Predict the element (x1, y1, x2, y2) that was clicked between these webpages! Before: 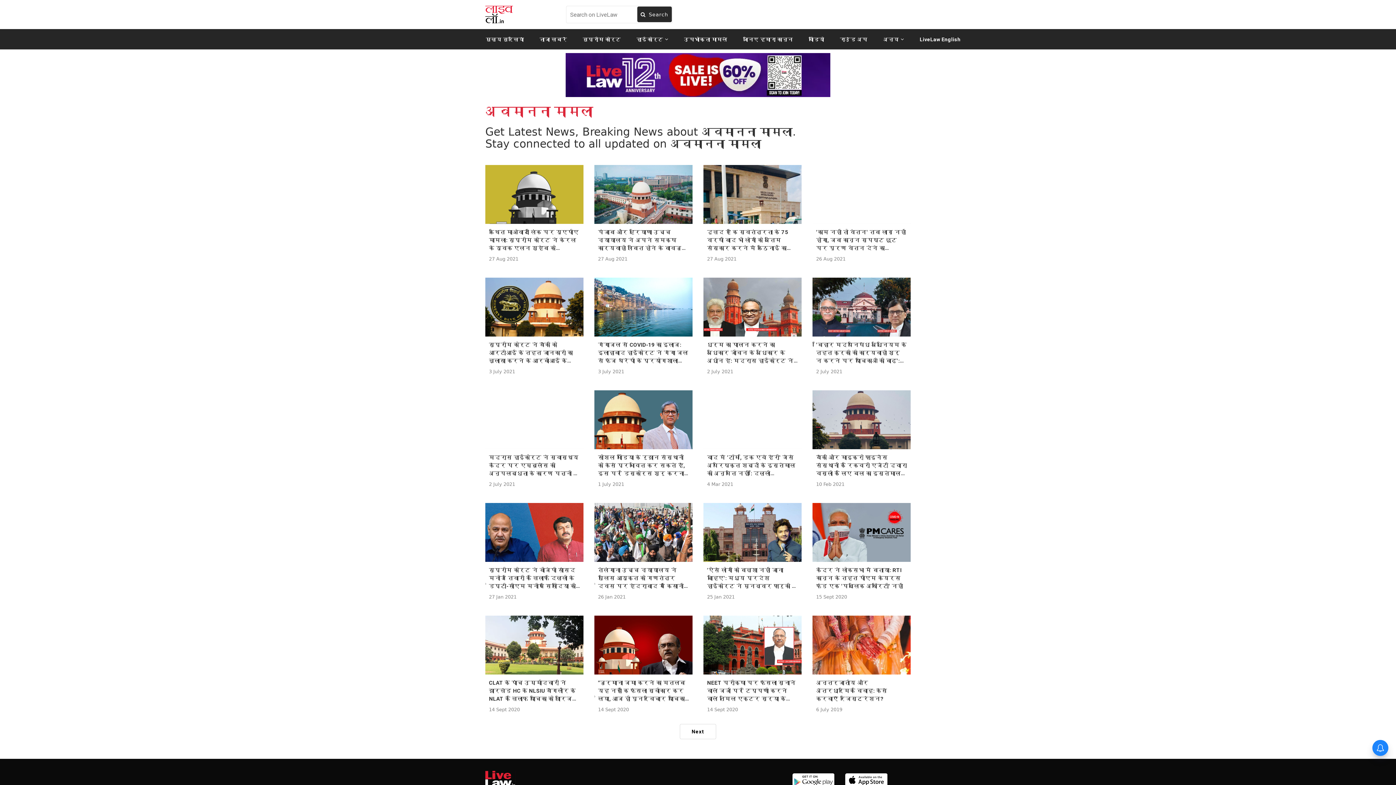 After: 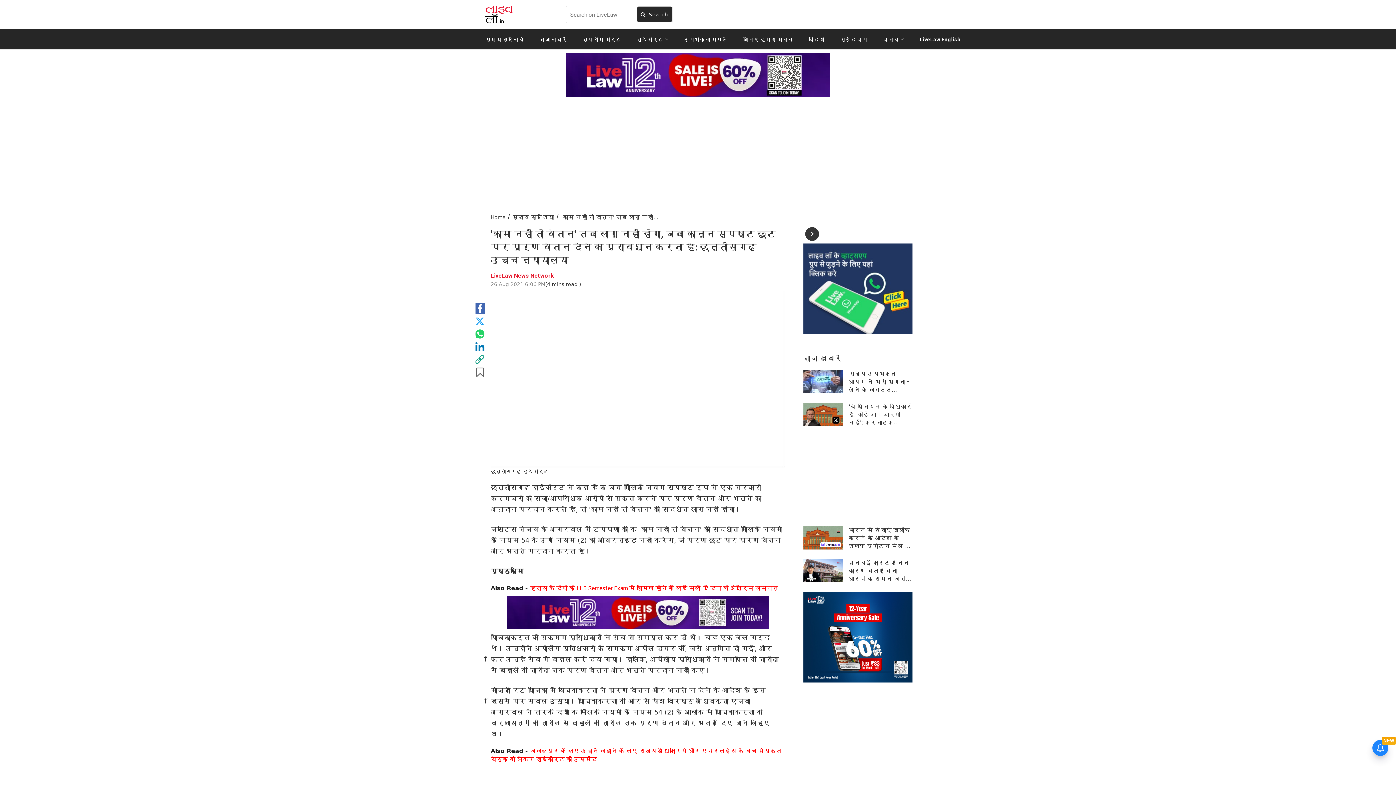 Action: bbox: (812, 165, 910, 171)